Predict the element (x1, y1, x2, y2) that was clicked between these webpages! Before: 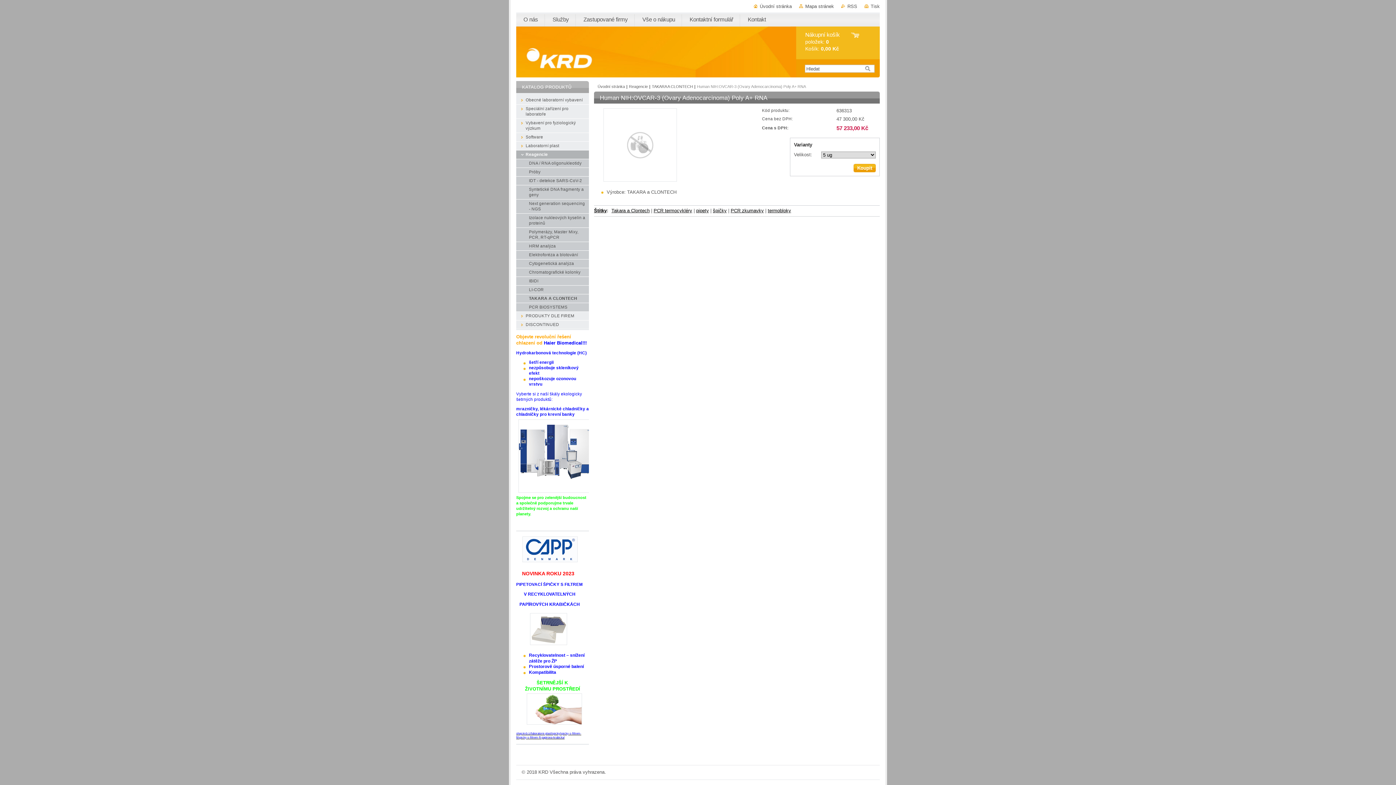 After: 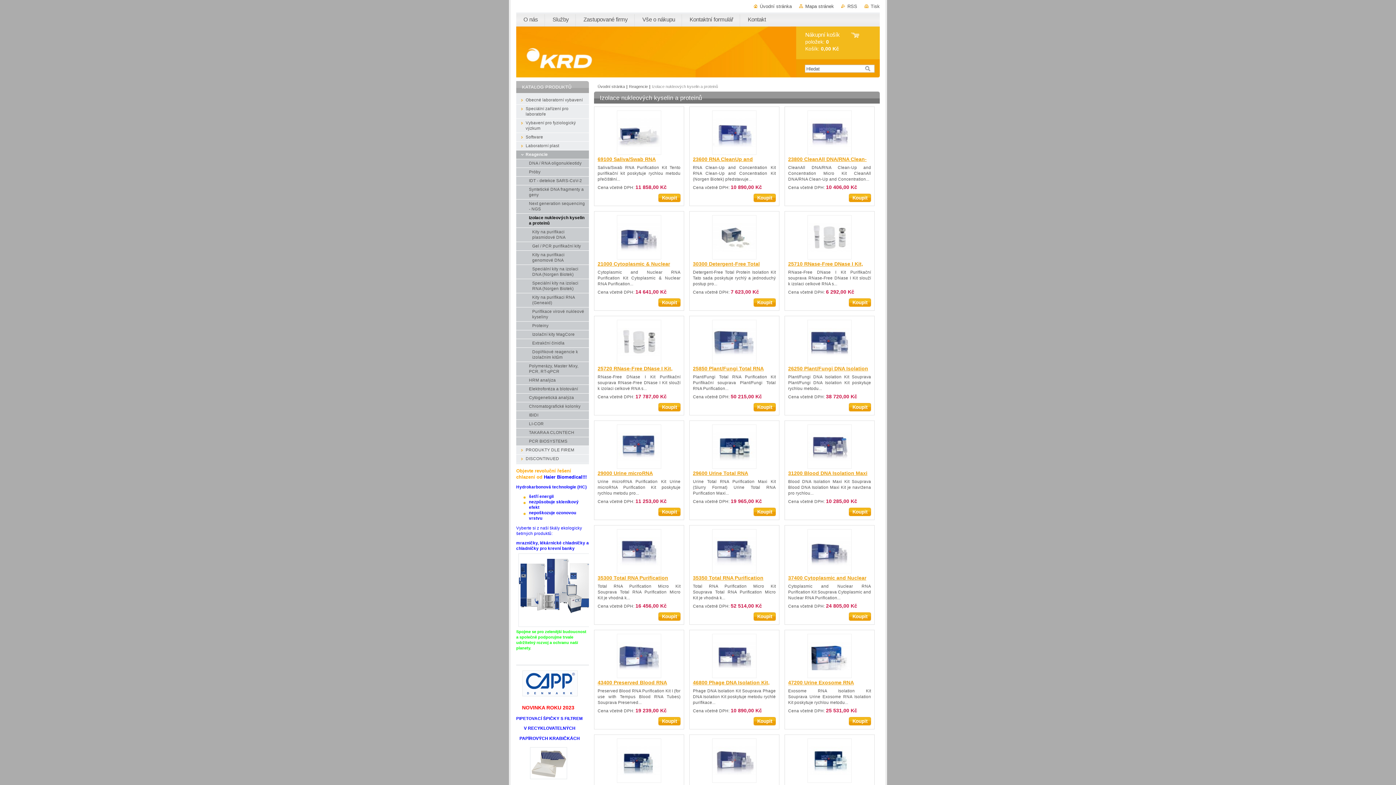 Action: label: Izolace nukleových kyselin a proteinů bbox: (516, 213, 589, 228)